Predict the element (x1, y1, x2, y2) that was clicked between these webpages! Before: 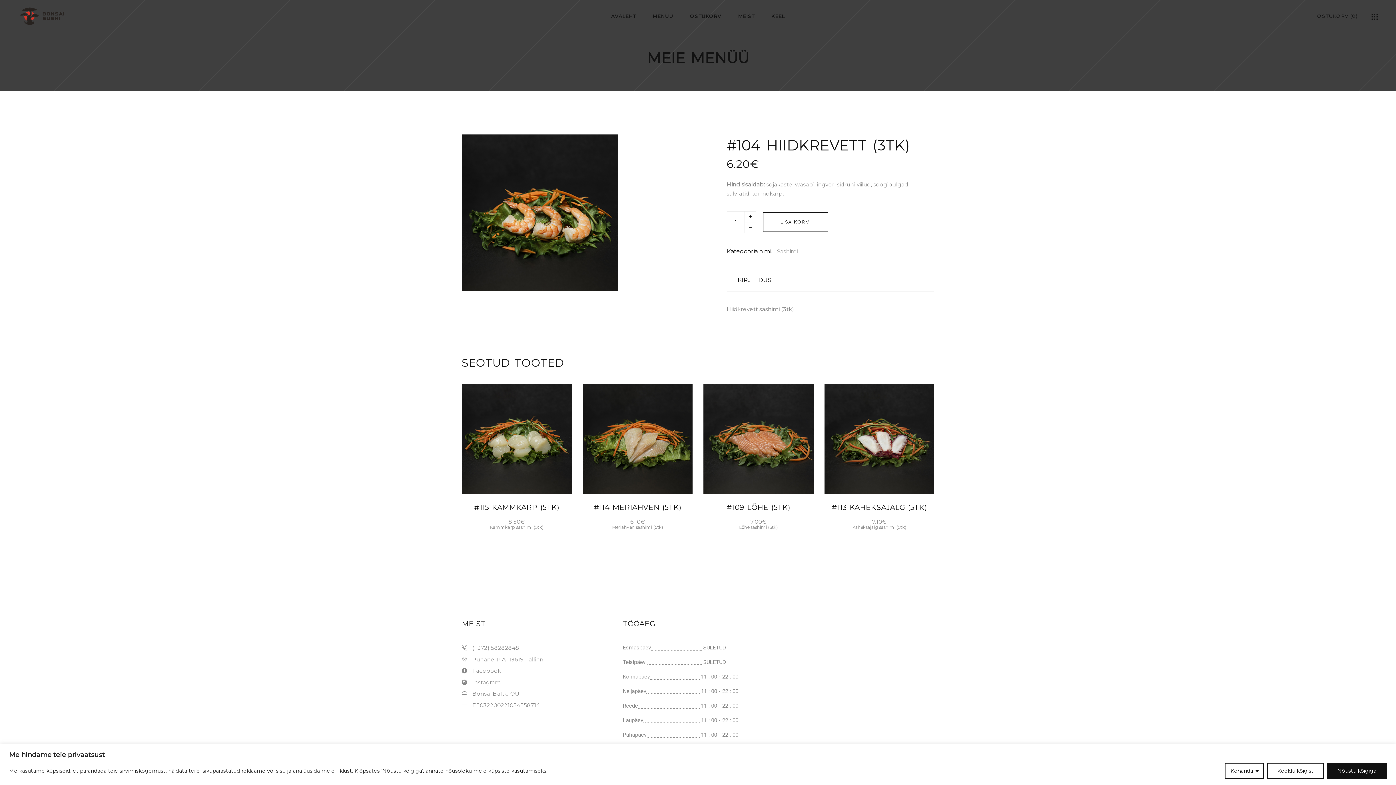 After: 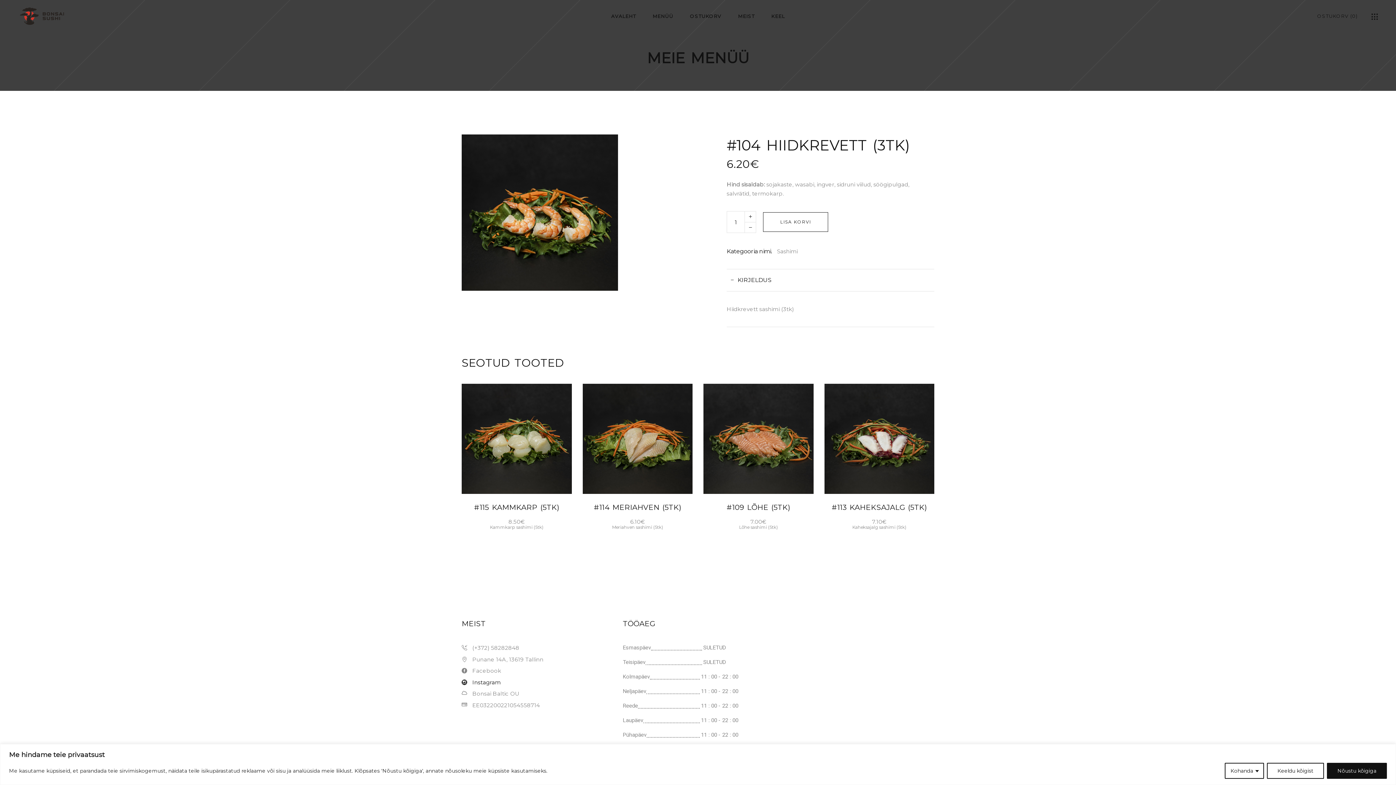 Action: label:  Instagram bbox: (461, 677, 500, 687)